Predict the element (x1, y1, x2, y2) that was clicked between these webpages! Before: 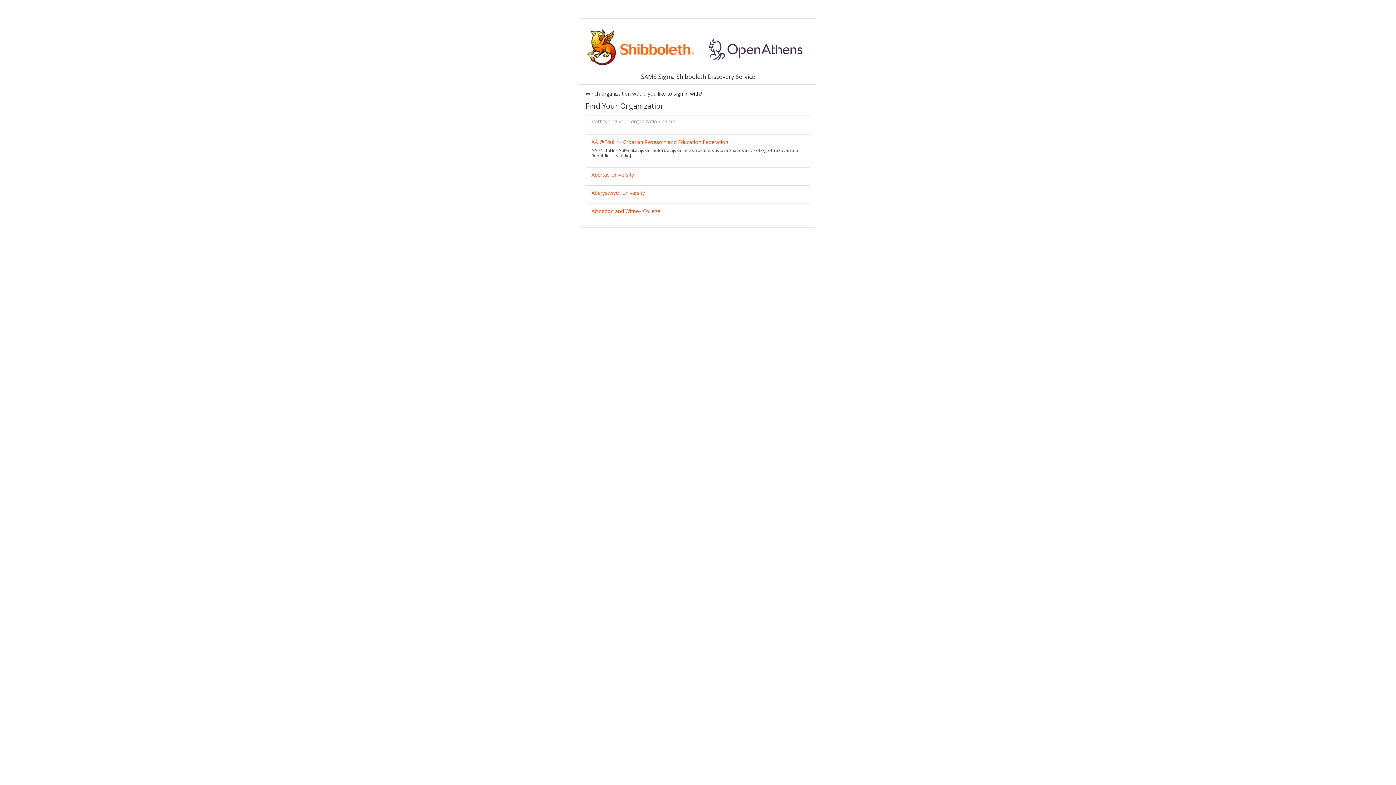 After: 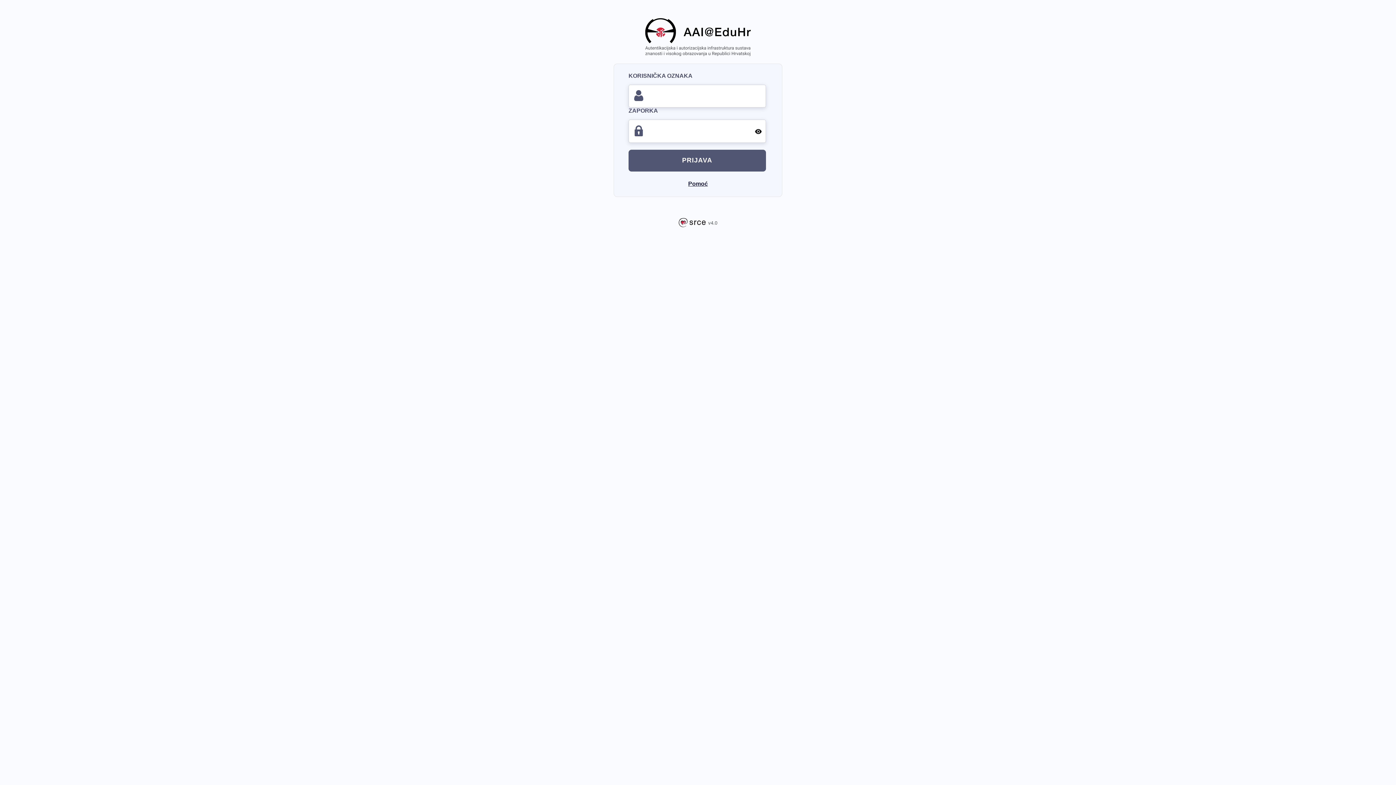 Action: label: AAI@EduHr - Croatian Research and Education Federation

AAI@EduHr - Autentikacijska i autorizacijska infrastruktura sustava znanosti i visokog obrazovanja u Republici Hrvatskoj bbox: (586, 134, 810, 166)